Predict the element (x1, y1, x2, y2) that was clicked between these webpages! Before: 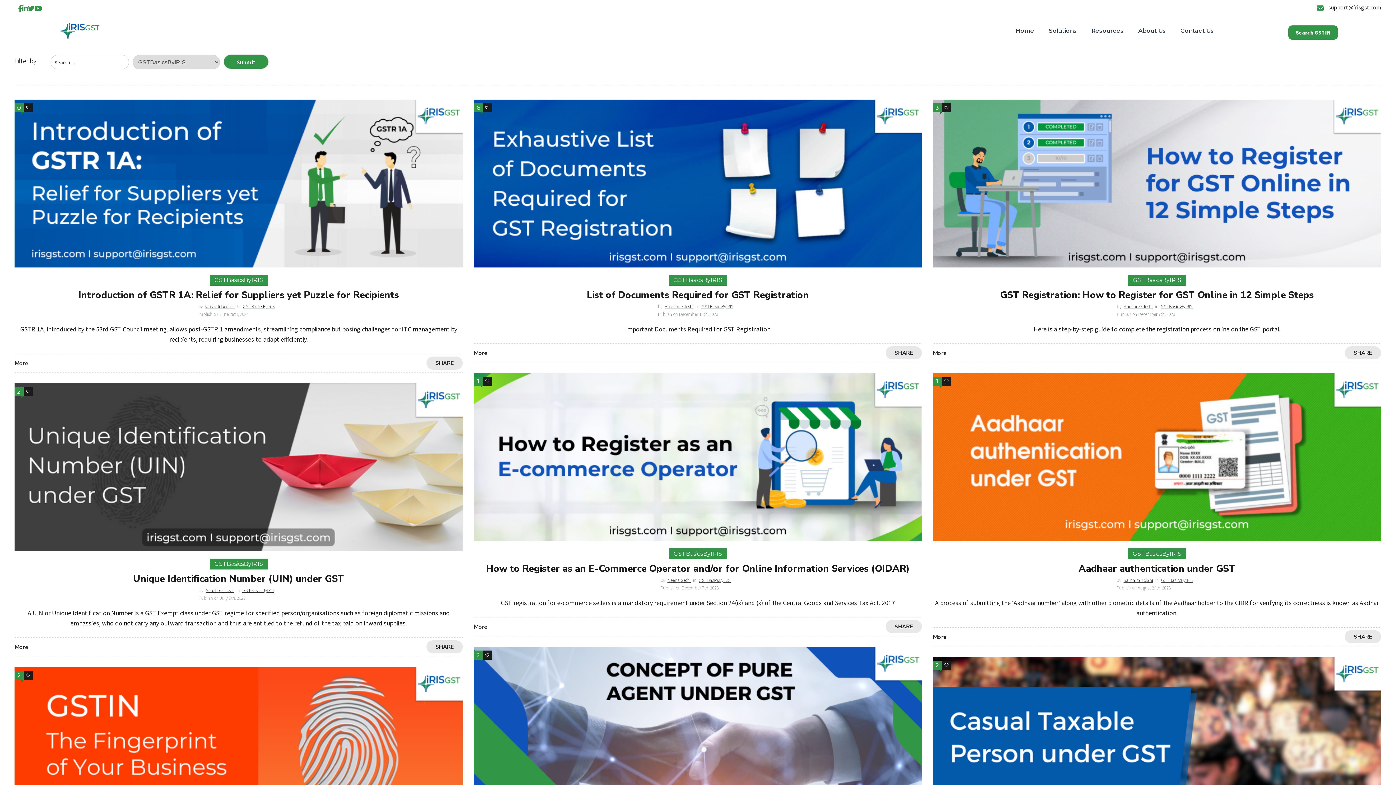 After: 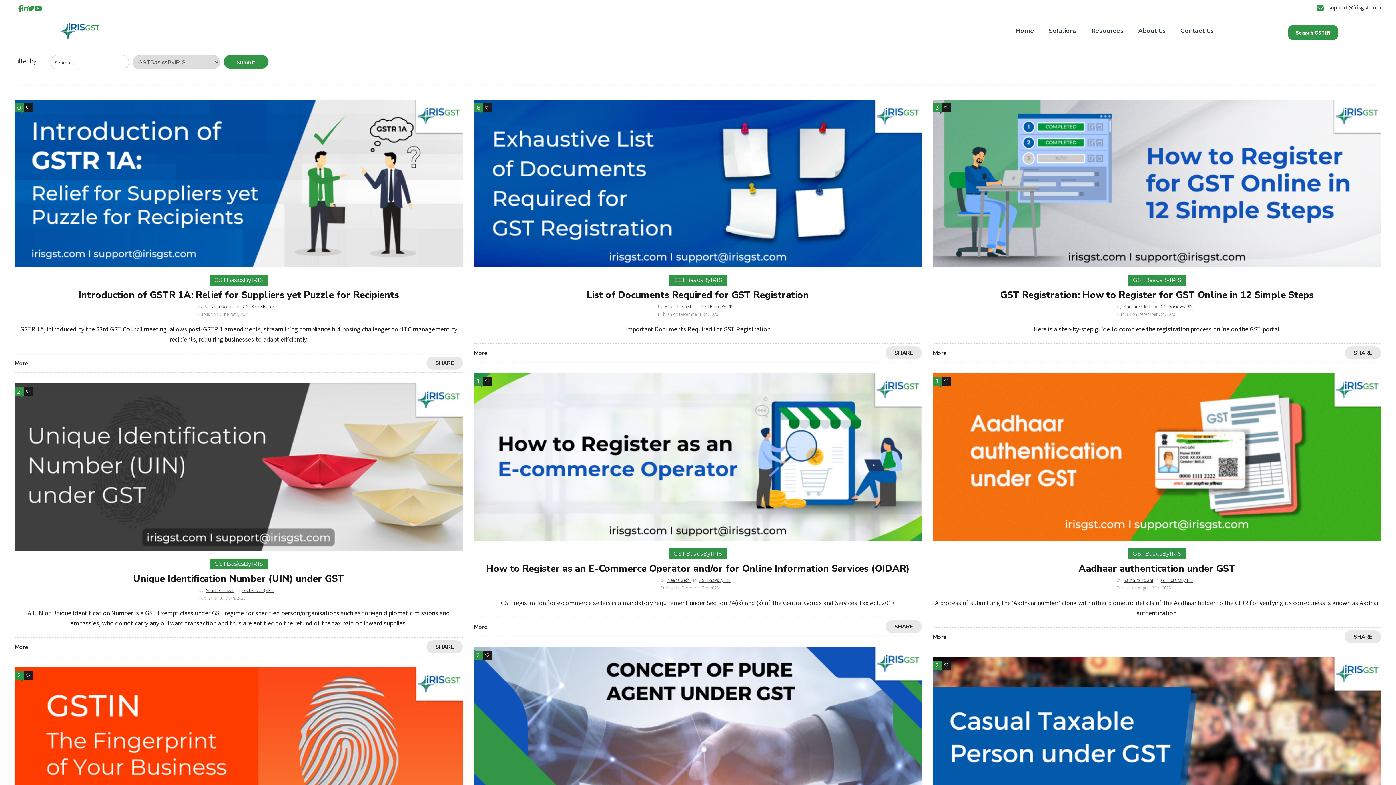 Action: label: GSTBasicsByIRIS bbox: (668, 275, 727, 285)